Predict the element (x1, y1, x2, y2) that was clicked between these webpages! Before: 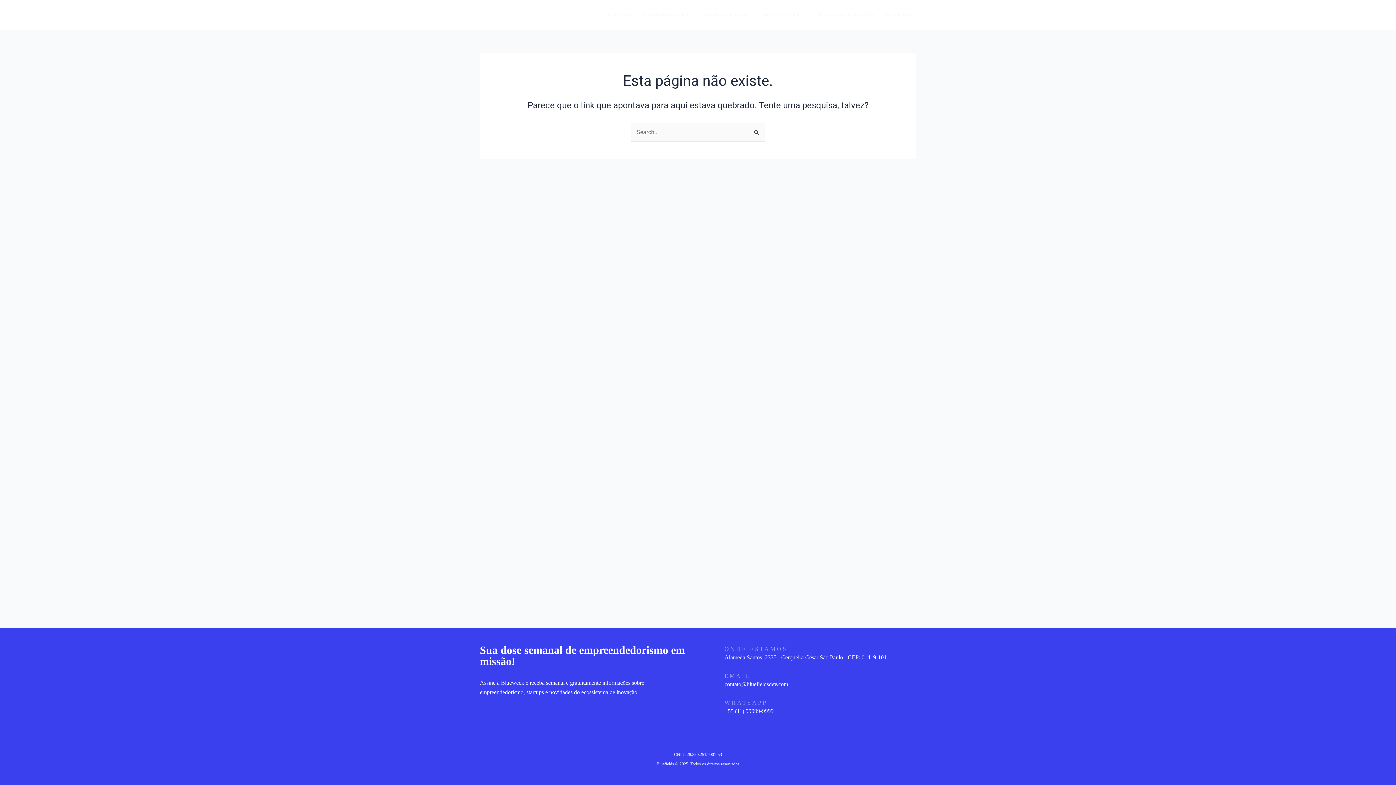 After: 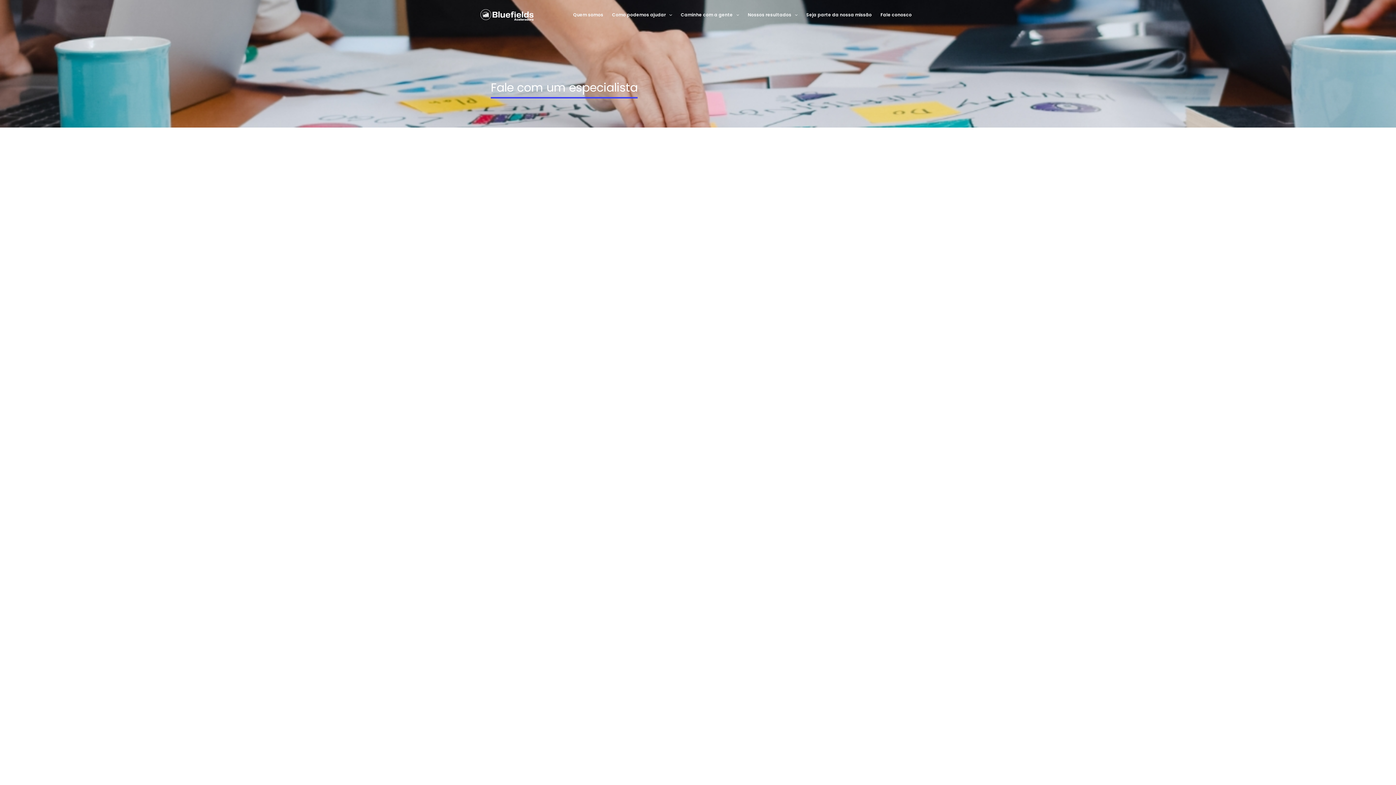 Action: label: Fale conosco bbox: (880, 0, 916, 29)